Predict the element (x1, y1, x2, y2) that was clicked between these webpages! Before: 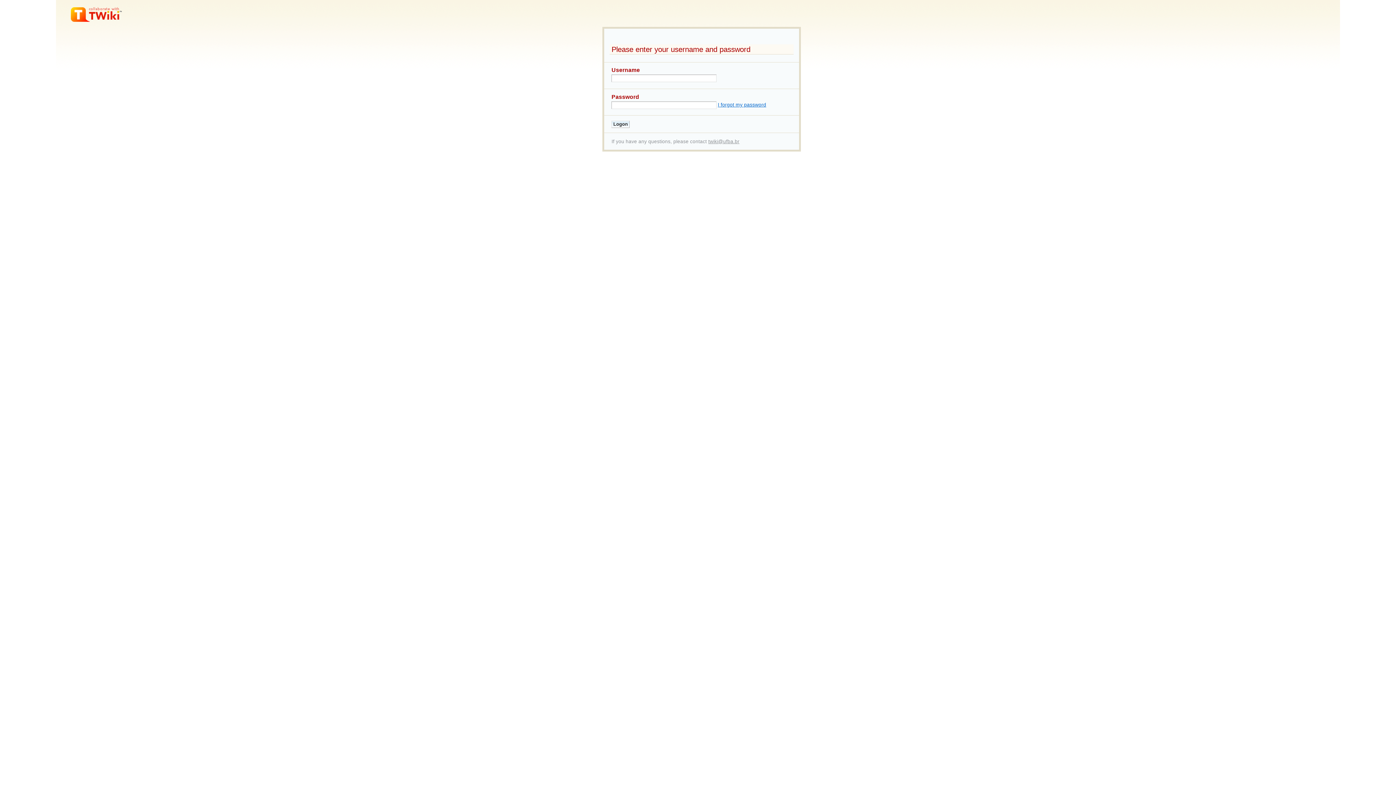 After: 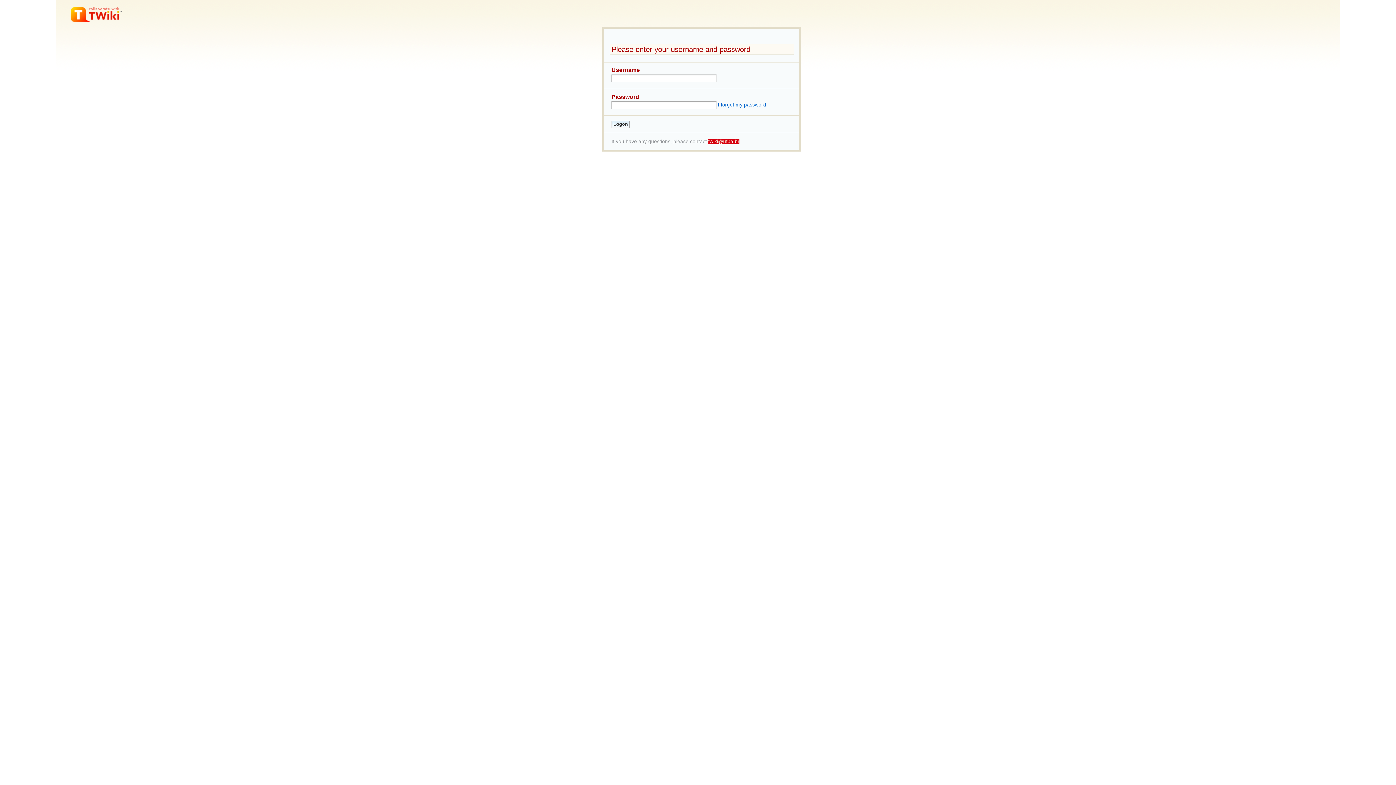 Action: label: twiki@ufba.br bbox: (708, 138, 739, 144)